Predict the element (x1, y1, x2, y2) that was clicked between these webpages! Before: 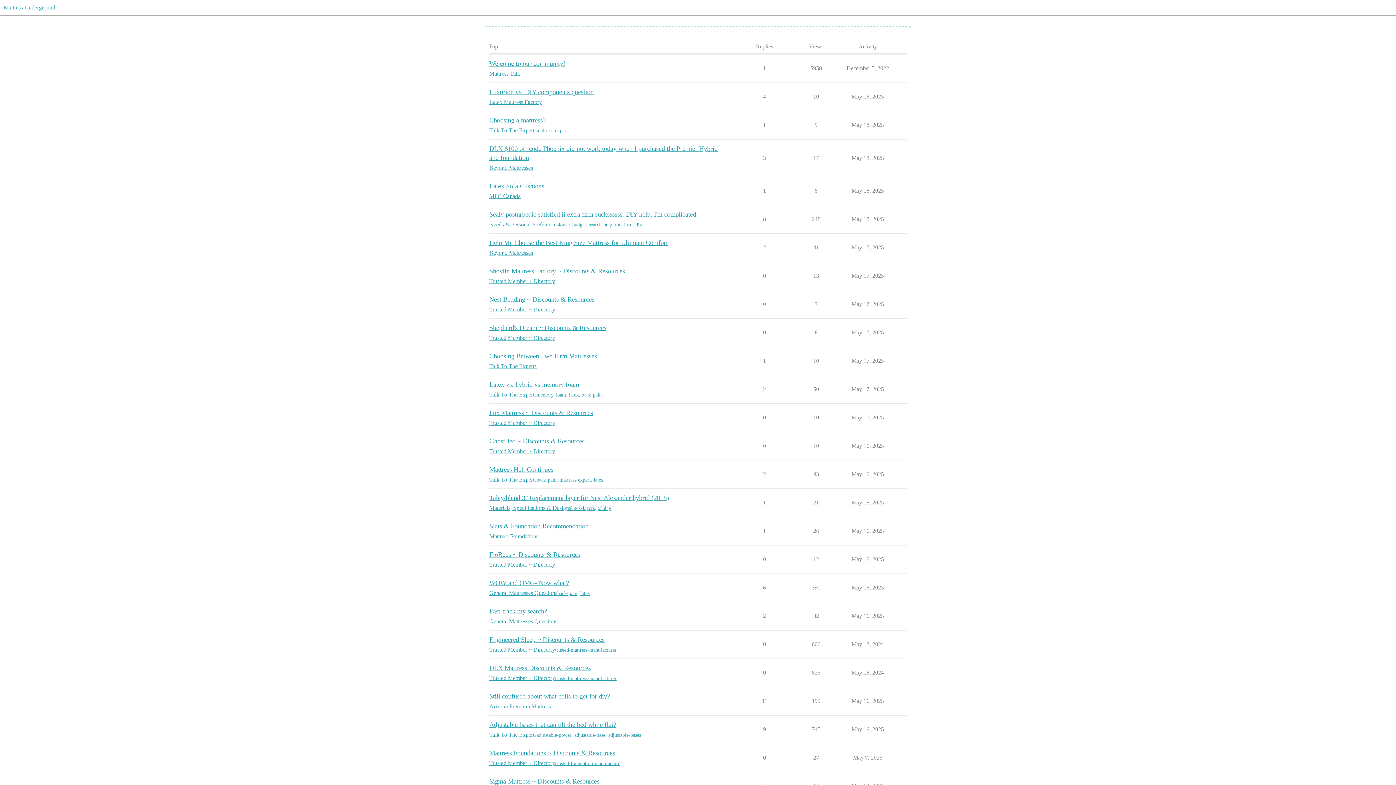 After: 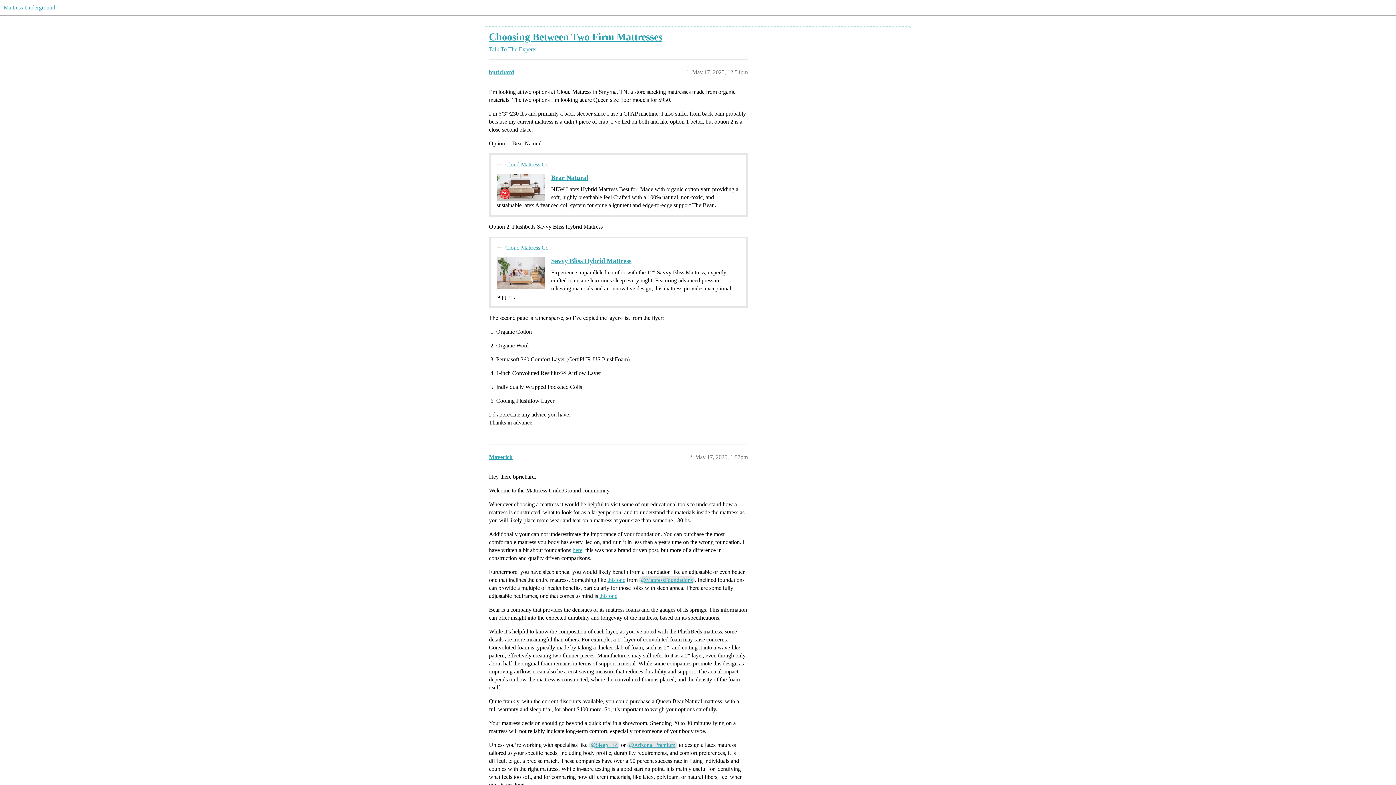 Action: bbox: (489, 352, 597, 360) label: Choosing Between Two Firm Mattresses